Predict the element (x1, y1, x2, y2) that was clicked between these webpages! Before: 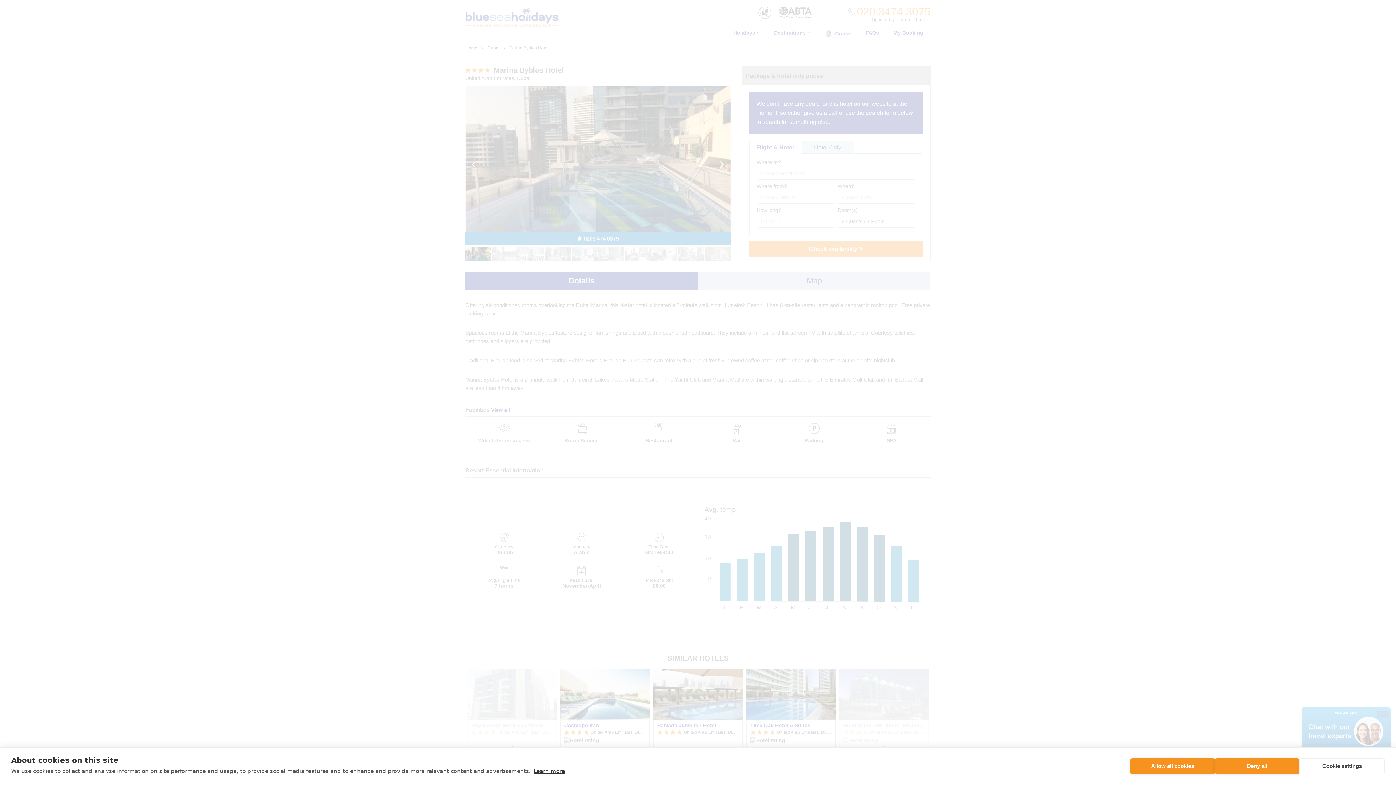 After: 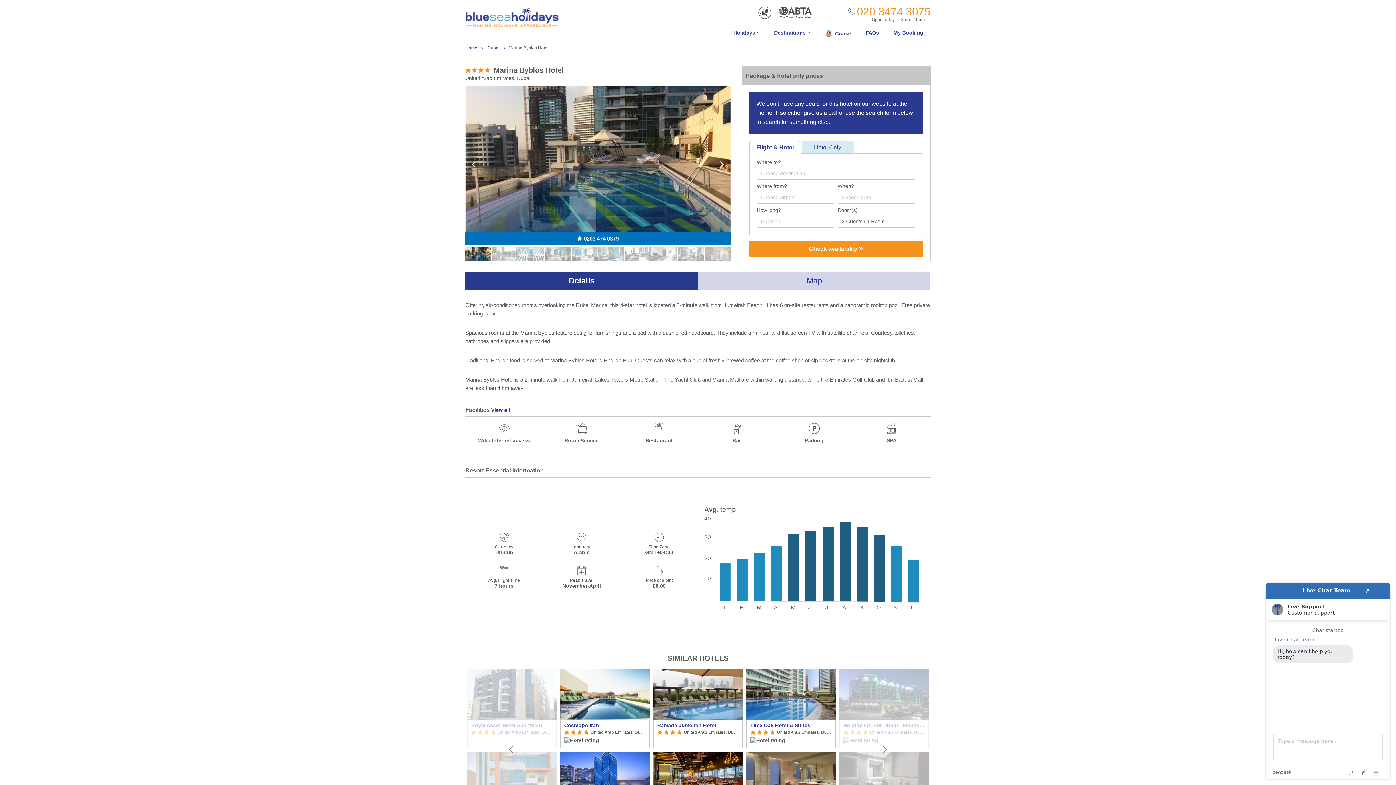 Action: bbox: (1130, 758, 1215, 774) label: Allow all cookies